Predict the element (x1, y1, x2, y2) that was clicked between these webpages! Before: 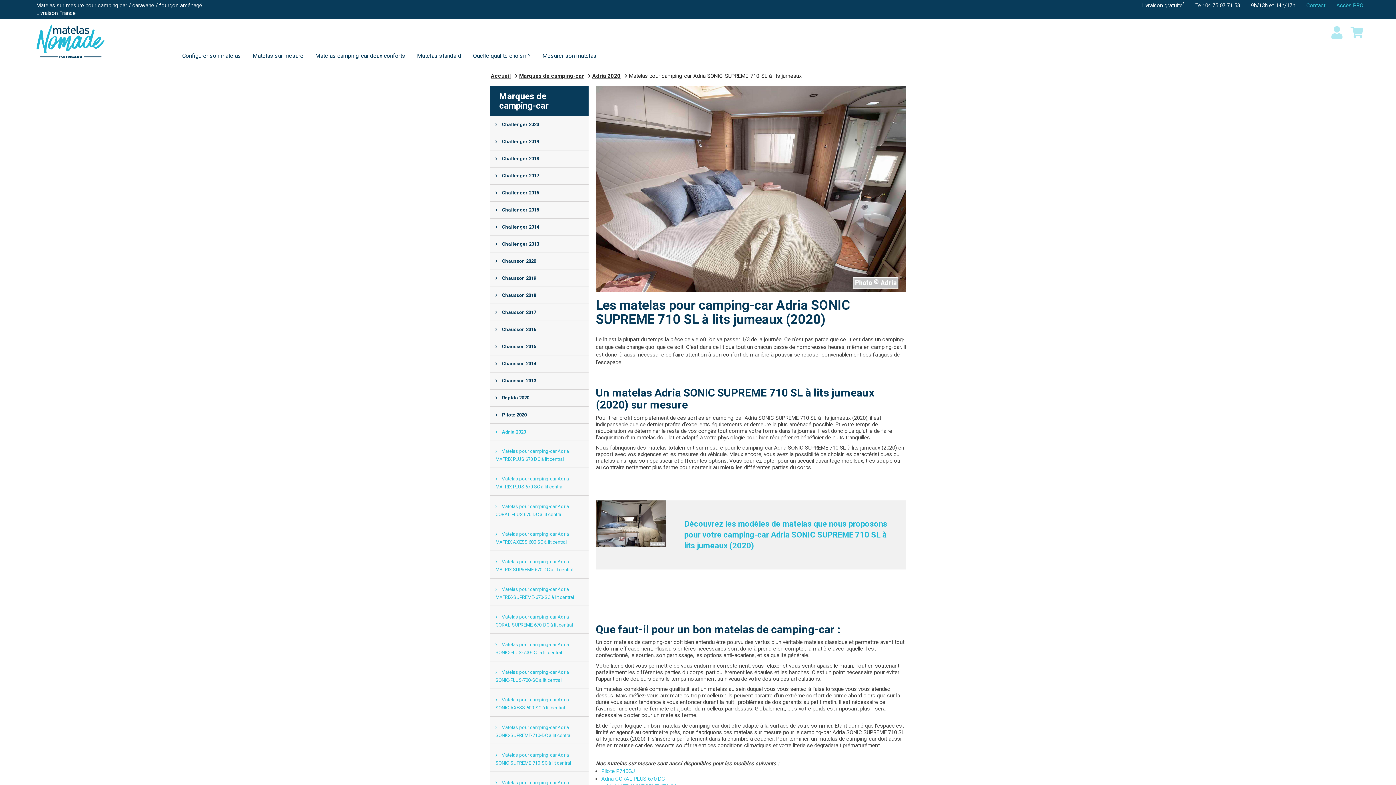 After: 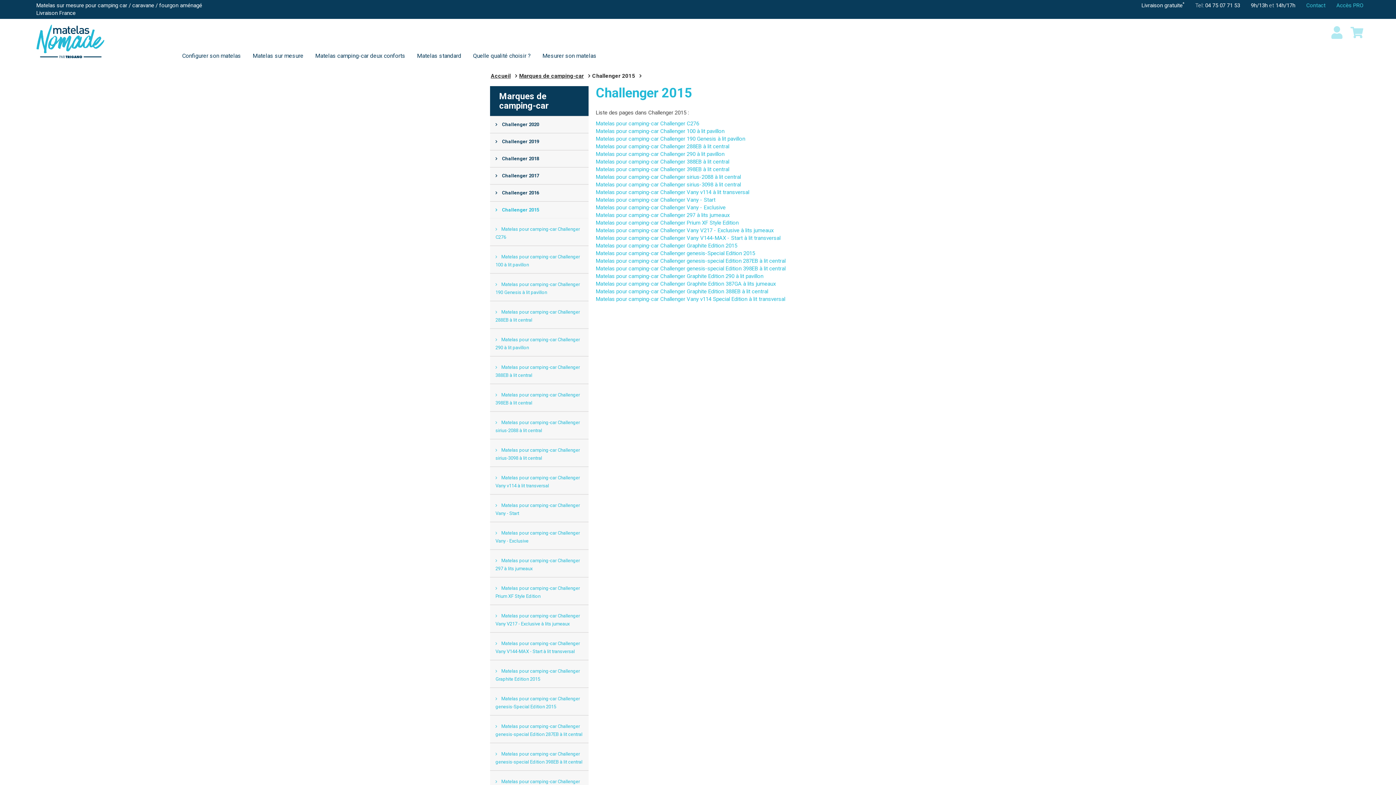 Action: bbox: (490, 201, 588, 218) label:  Challenger 2015